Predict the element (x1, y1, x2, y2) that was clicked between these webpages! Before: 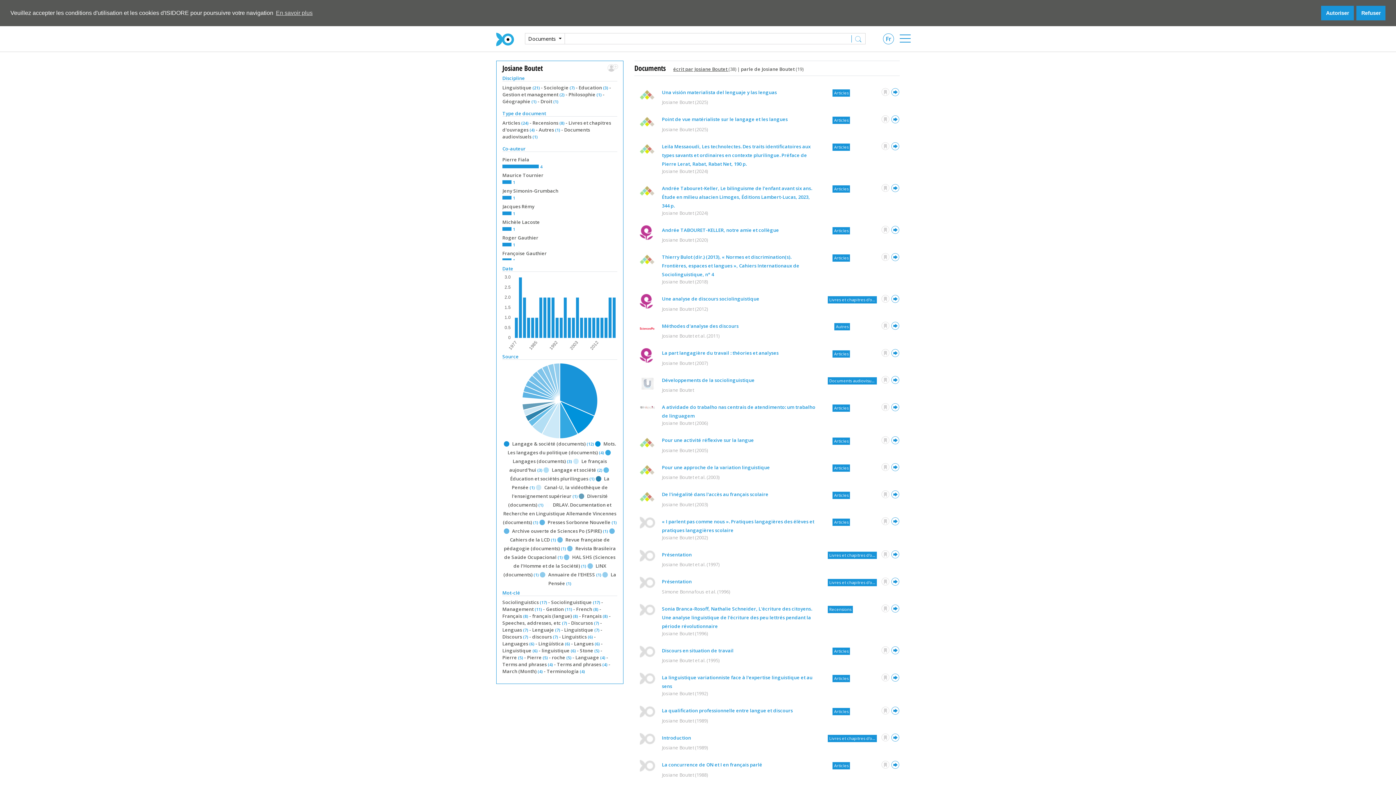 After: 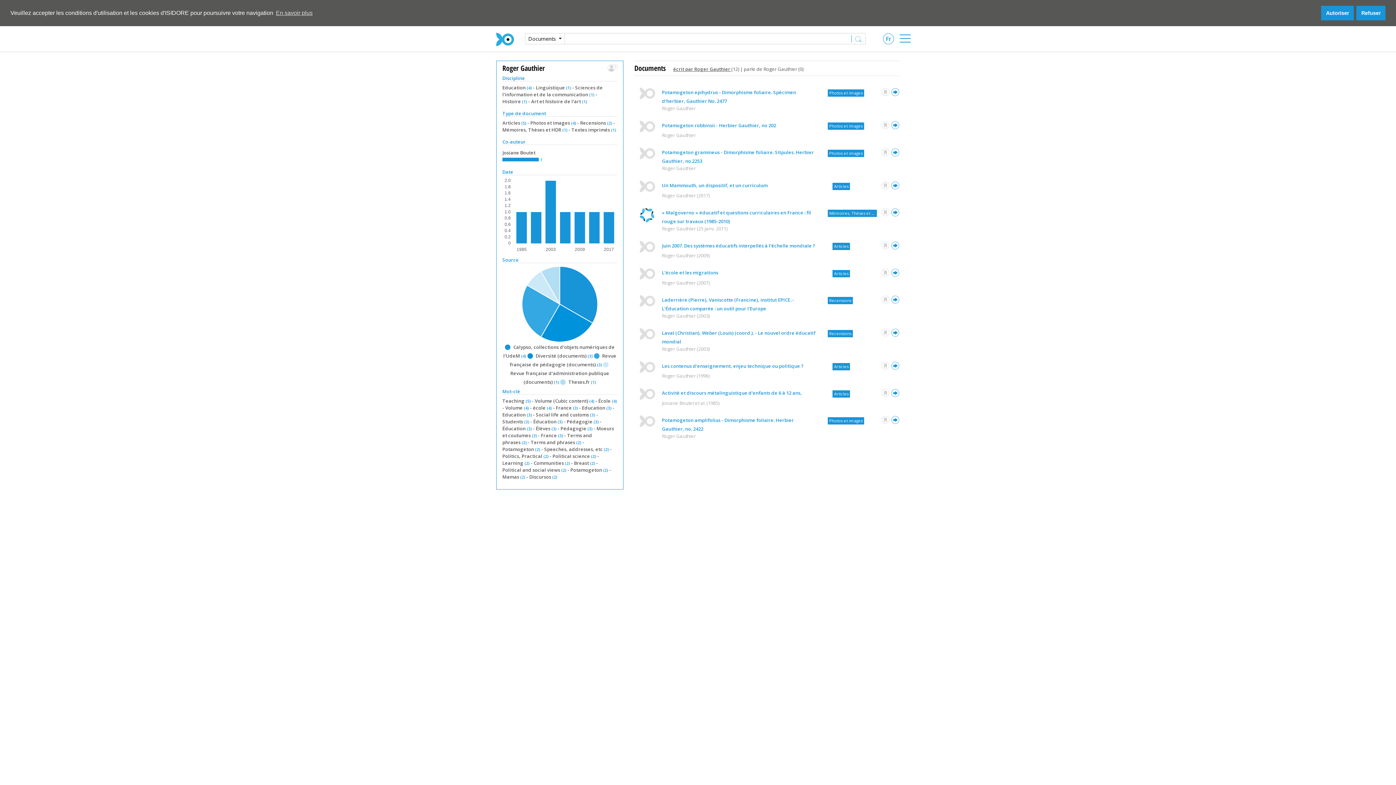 Action: label: Roger Gauthier bbox: (502, 234, 538, 240)